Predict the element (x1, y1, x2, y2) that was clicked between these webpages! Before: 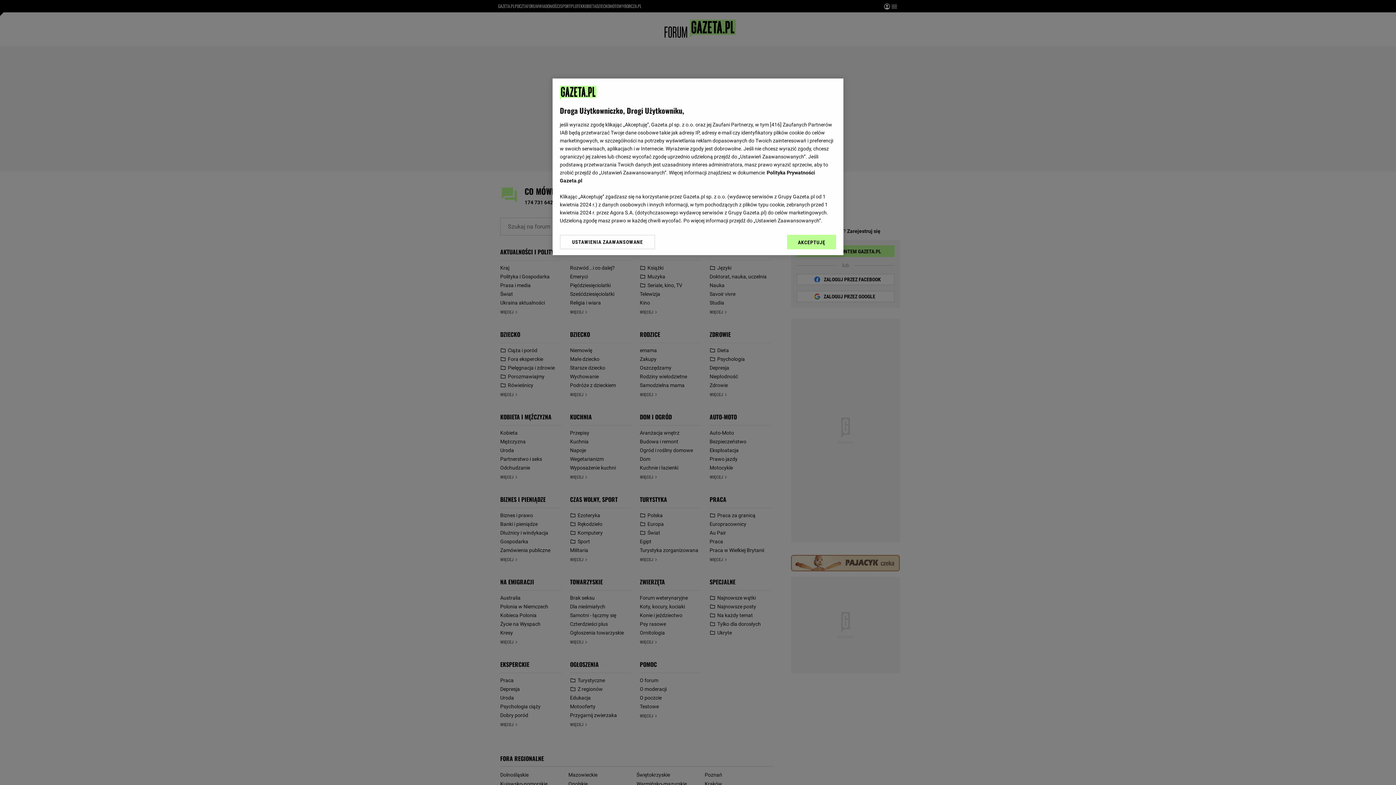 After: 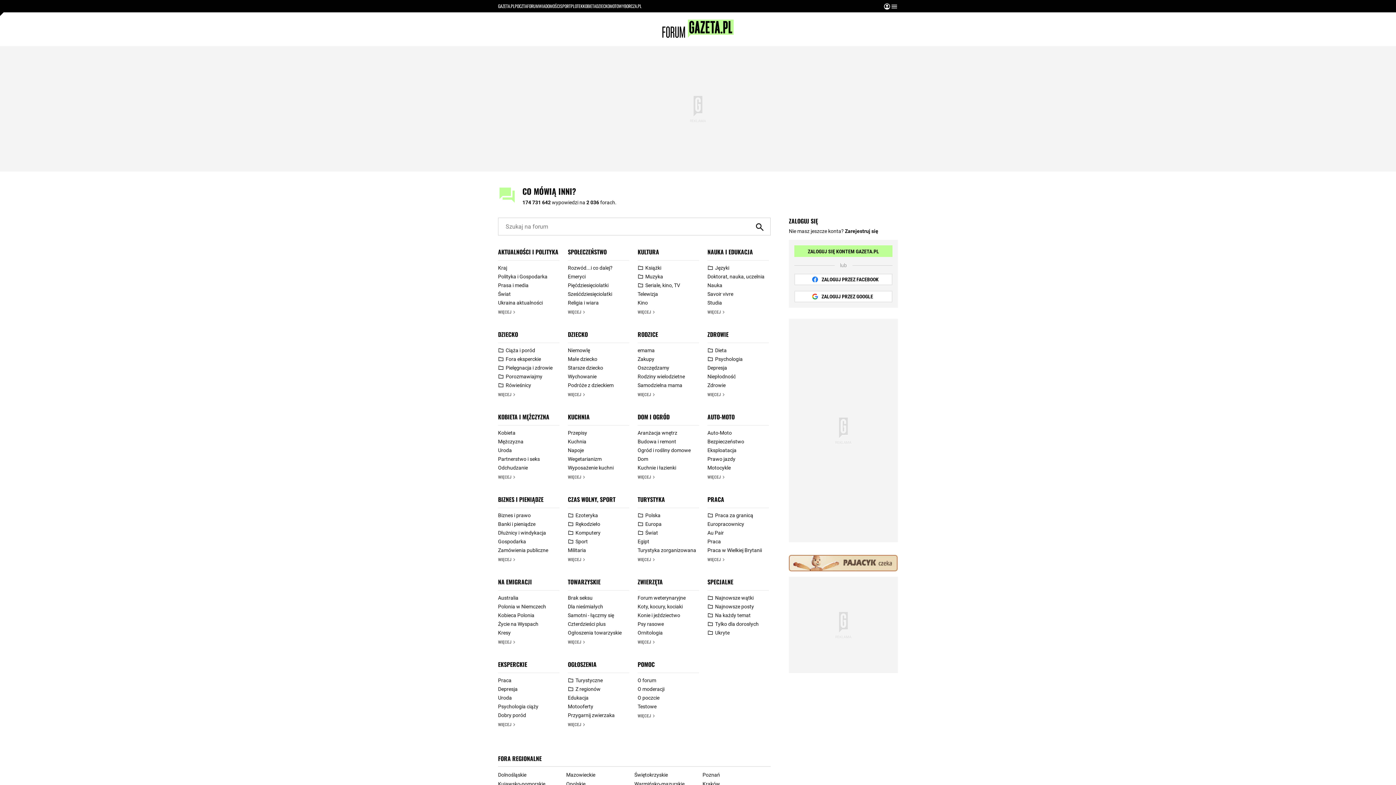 Action: bbox: (787, 234, 836, 249) label: AKCEPTUJĘ